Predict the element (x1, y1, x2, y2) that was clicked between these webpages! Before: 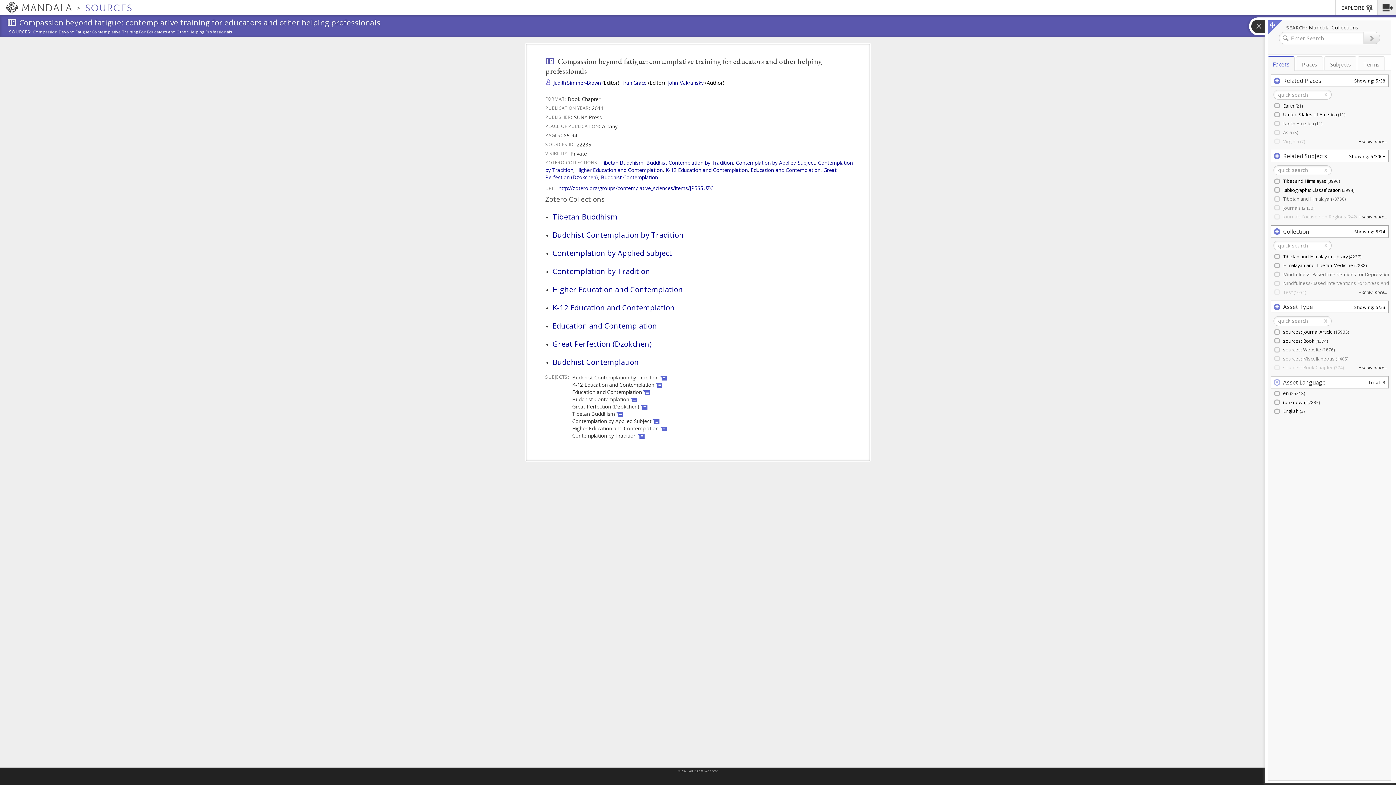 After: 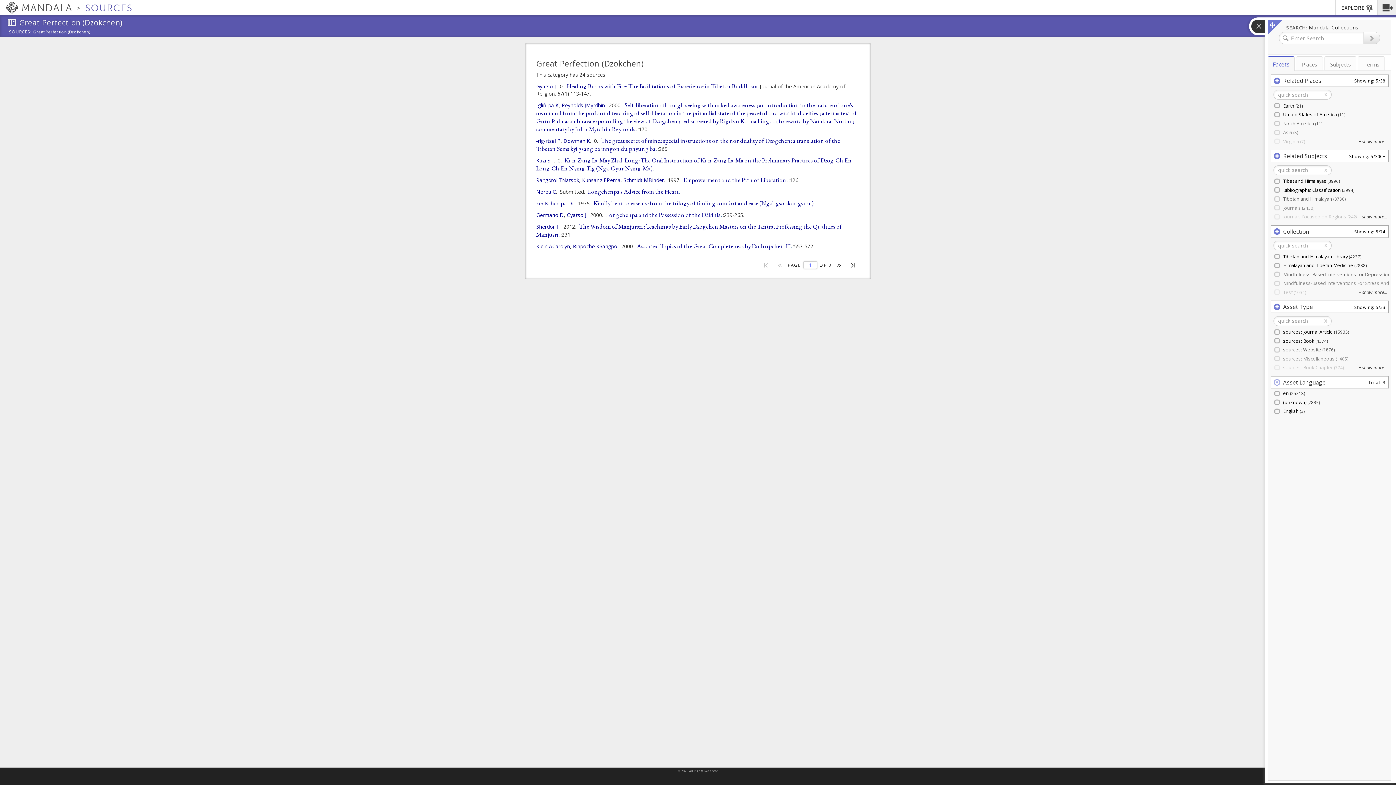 Action: bbox: (552, 338, 651, 349) label: Great Perfection (Dzokchen)